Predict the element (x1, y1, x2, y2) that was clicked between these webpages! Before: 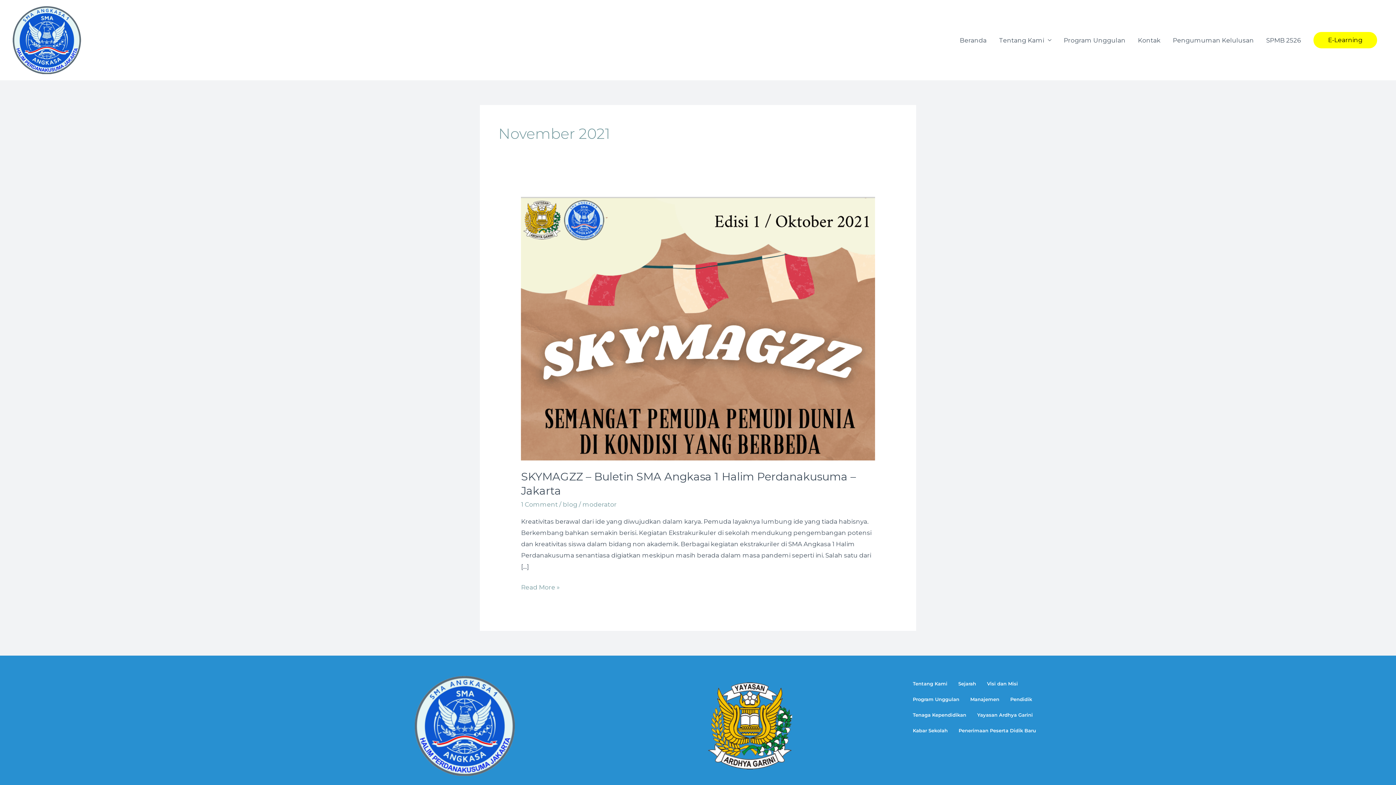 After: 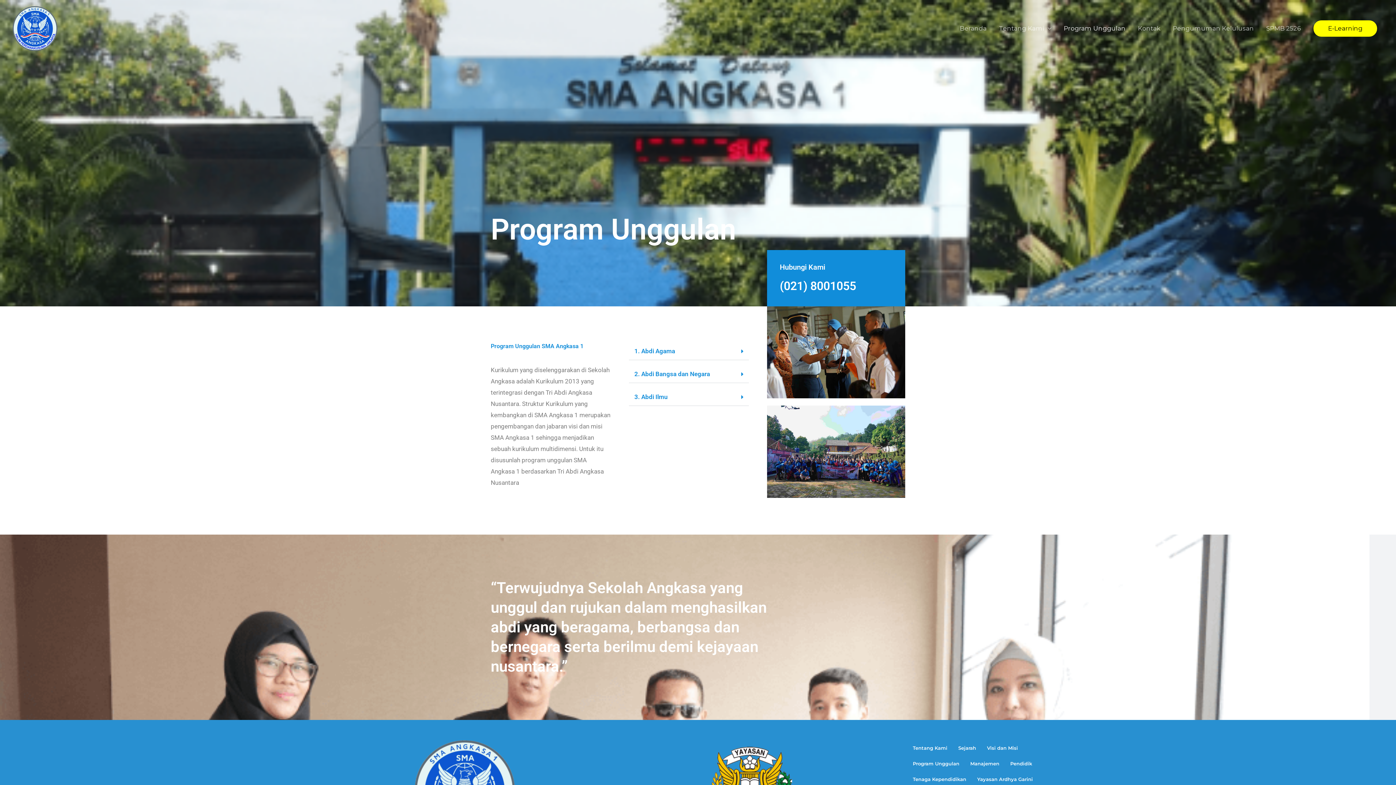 Action: bbox: (1057, 27, 1132, 52) label: Program Unggulan